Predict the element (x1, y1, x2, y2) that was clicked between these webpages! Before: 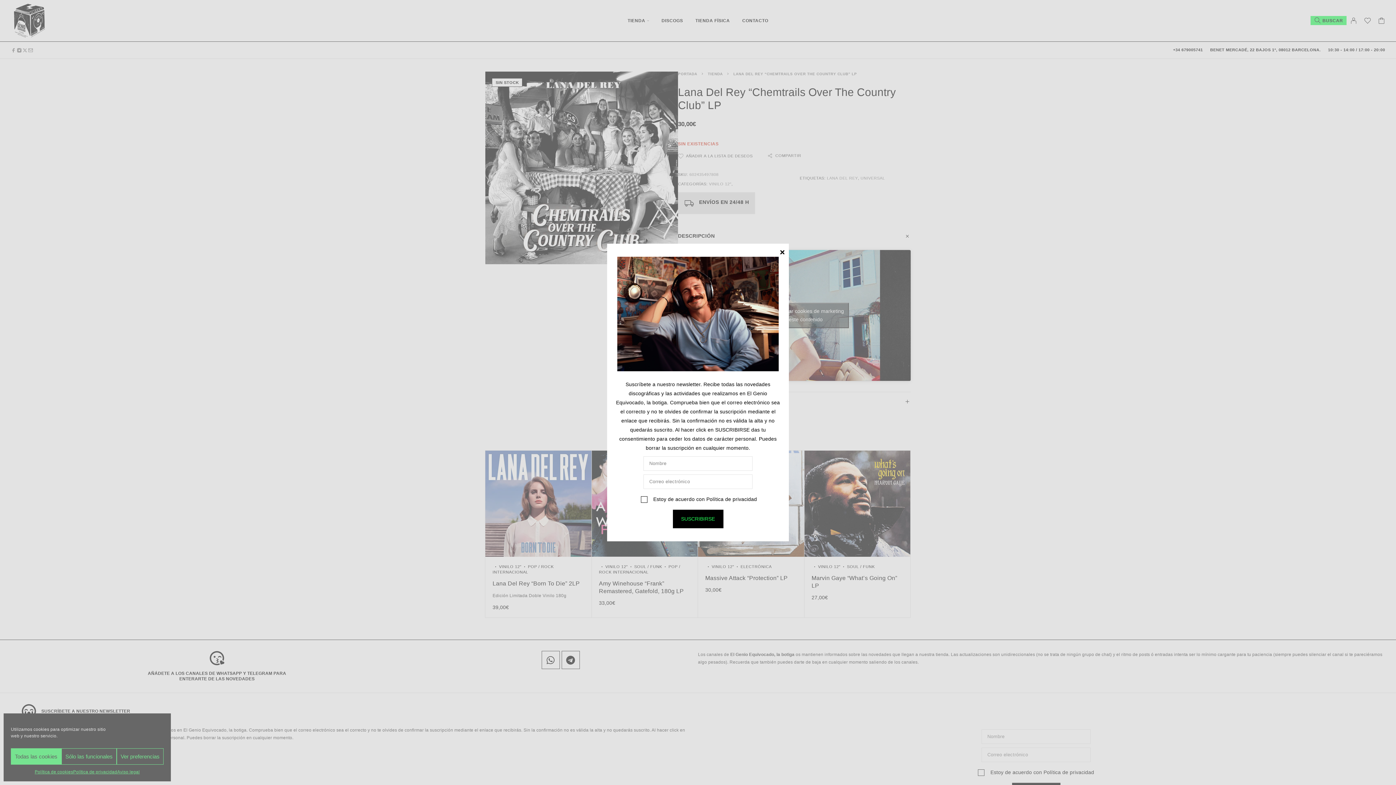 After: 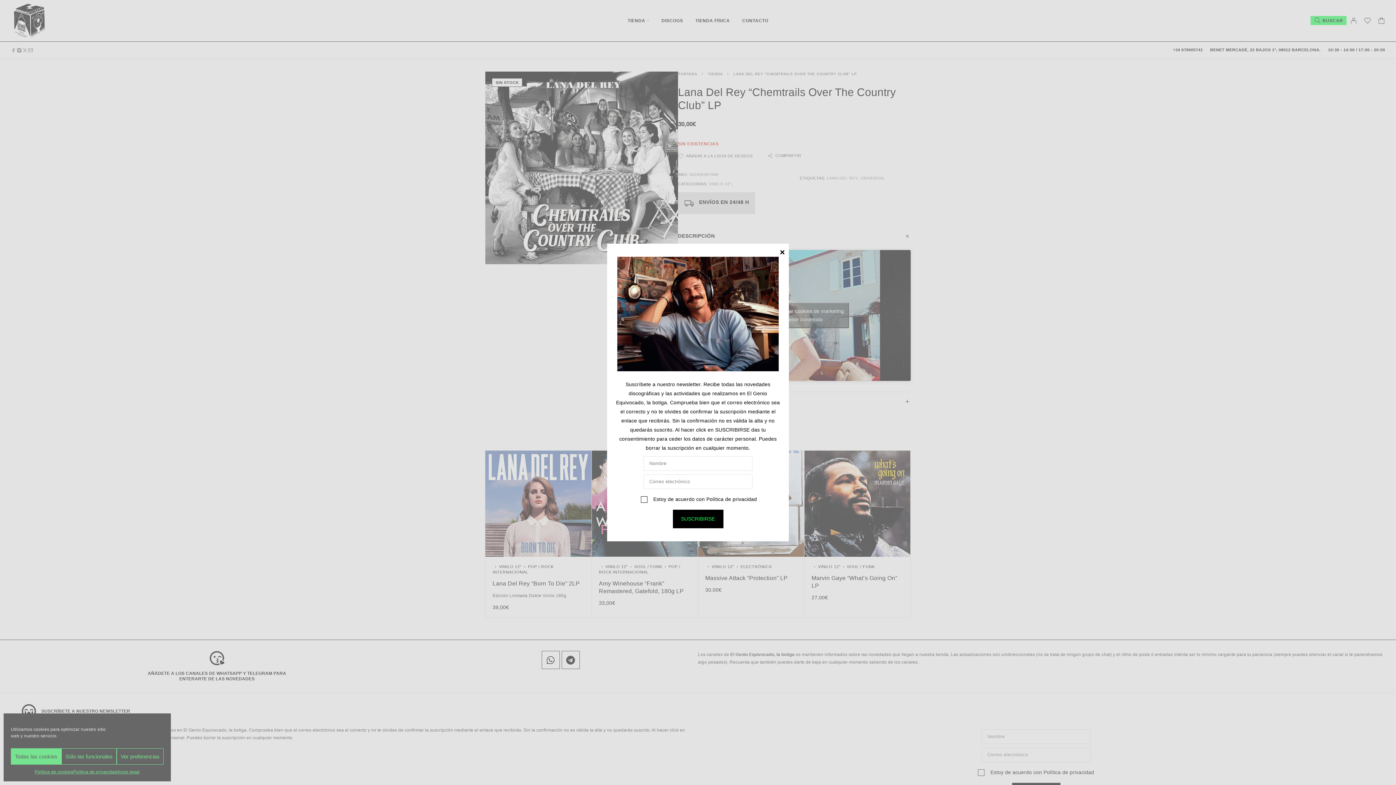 Action: label: Política de privacidad bbox: (706, 496, 757, 502)